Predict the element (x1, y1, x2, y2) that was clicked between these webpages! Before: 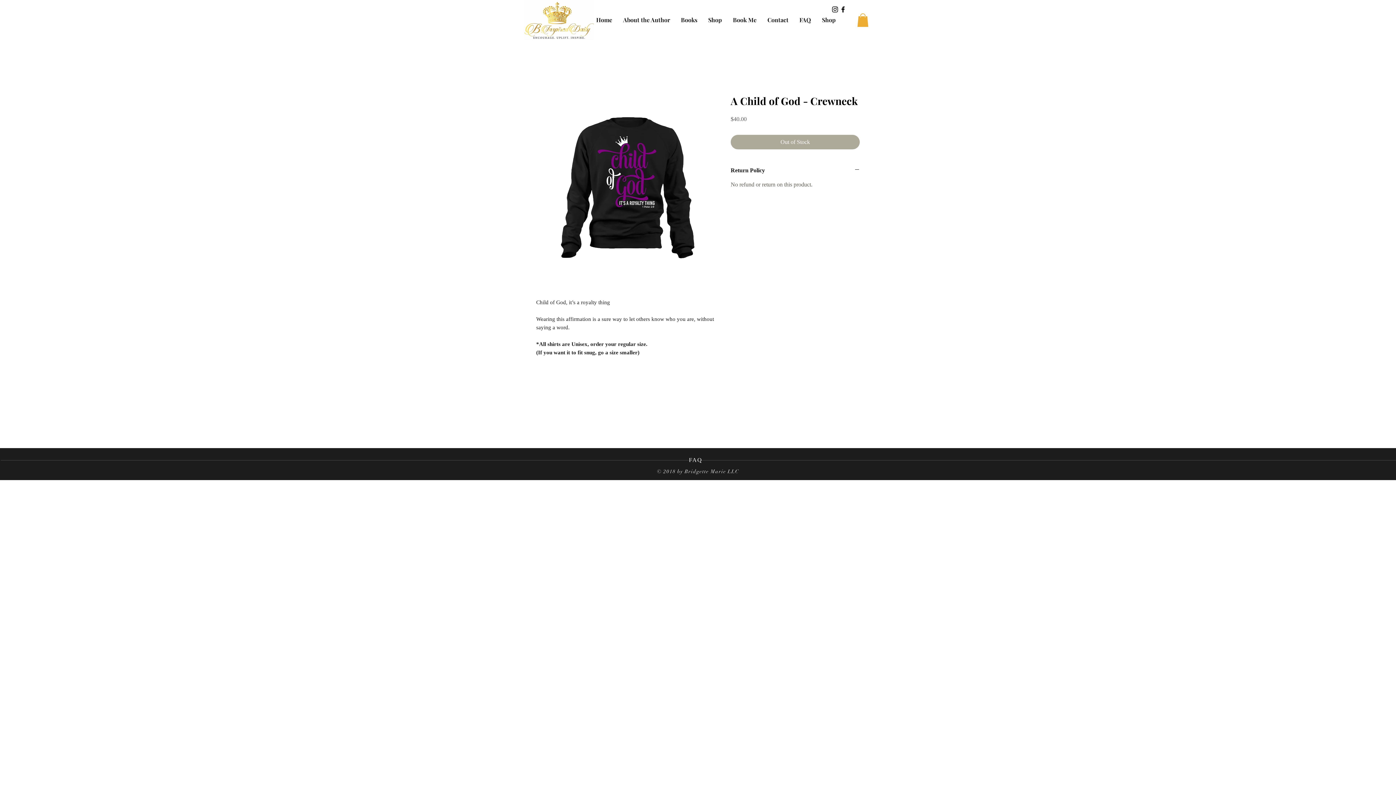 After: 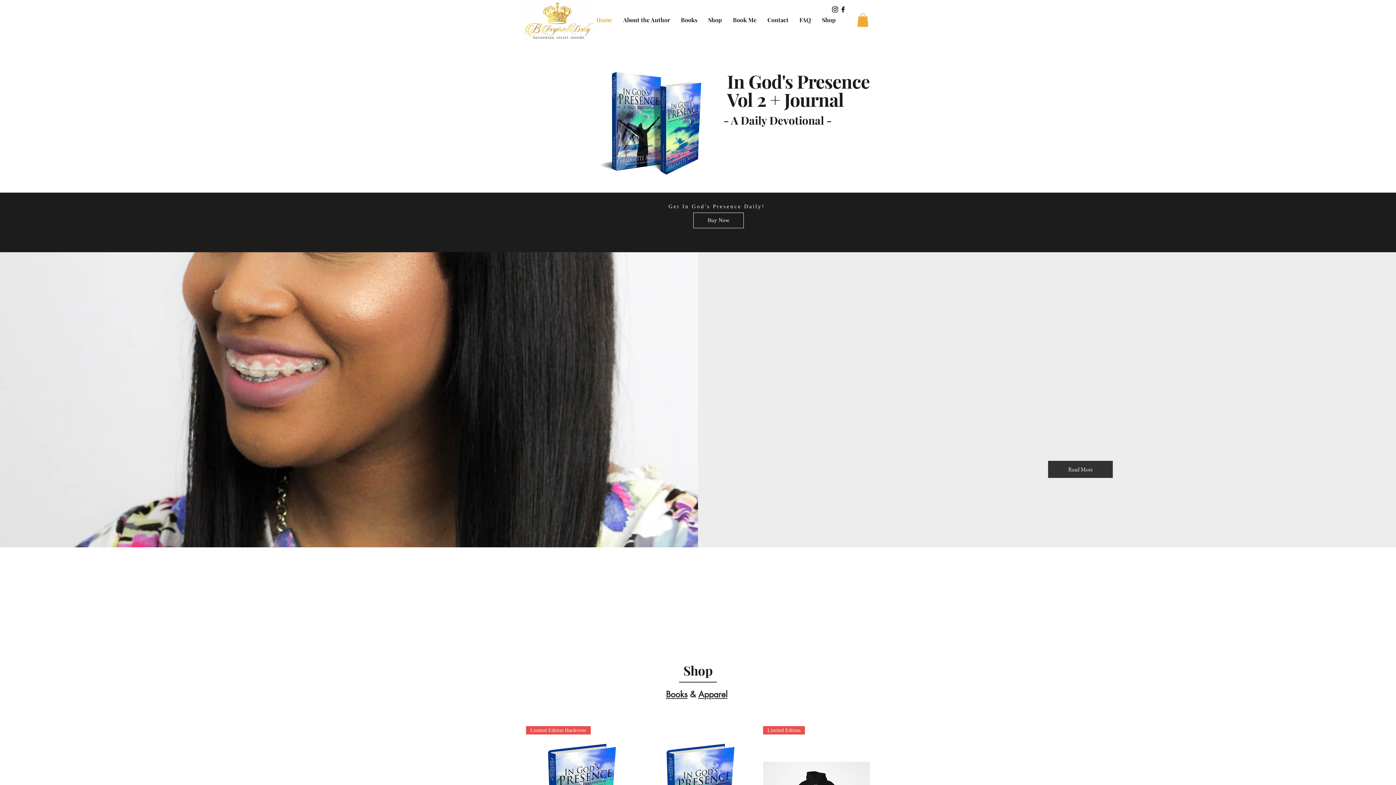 Action: bbox: (617, 15, 675, 24) label: About the Author